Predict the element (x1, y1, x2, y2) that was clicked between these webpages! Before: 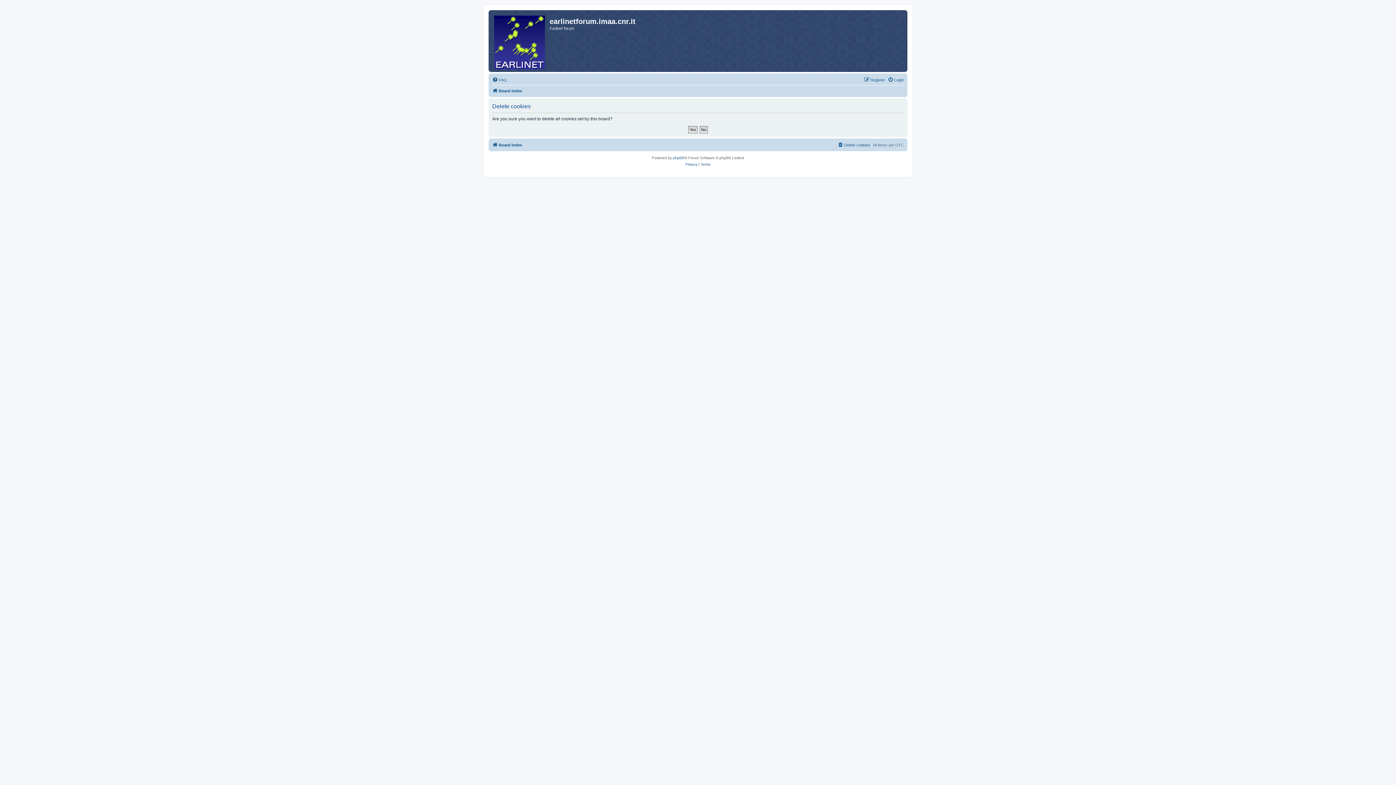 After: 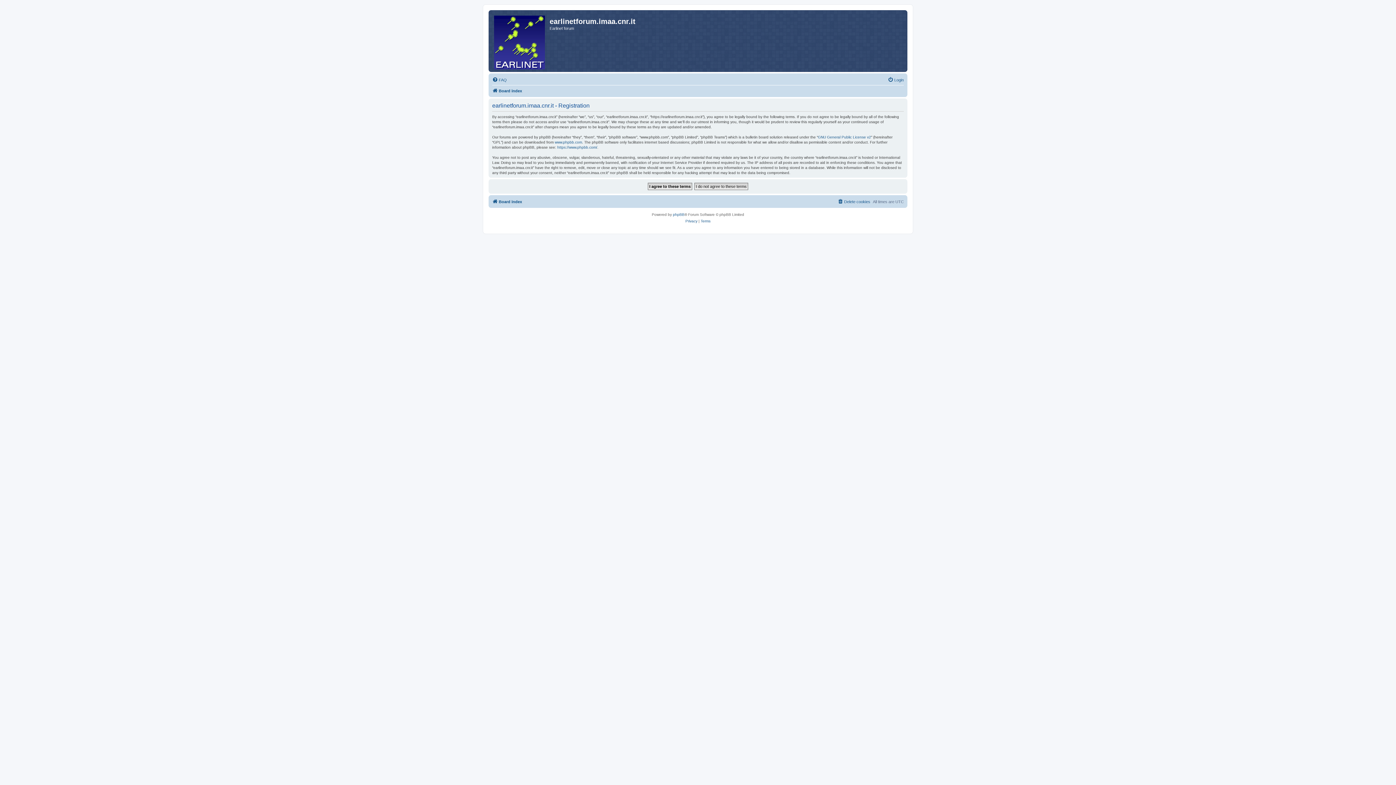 Action: label: Register bbox: (864, 75, 885, 84)